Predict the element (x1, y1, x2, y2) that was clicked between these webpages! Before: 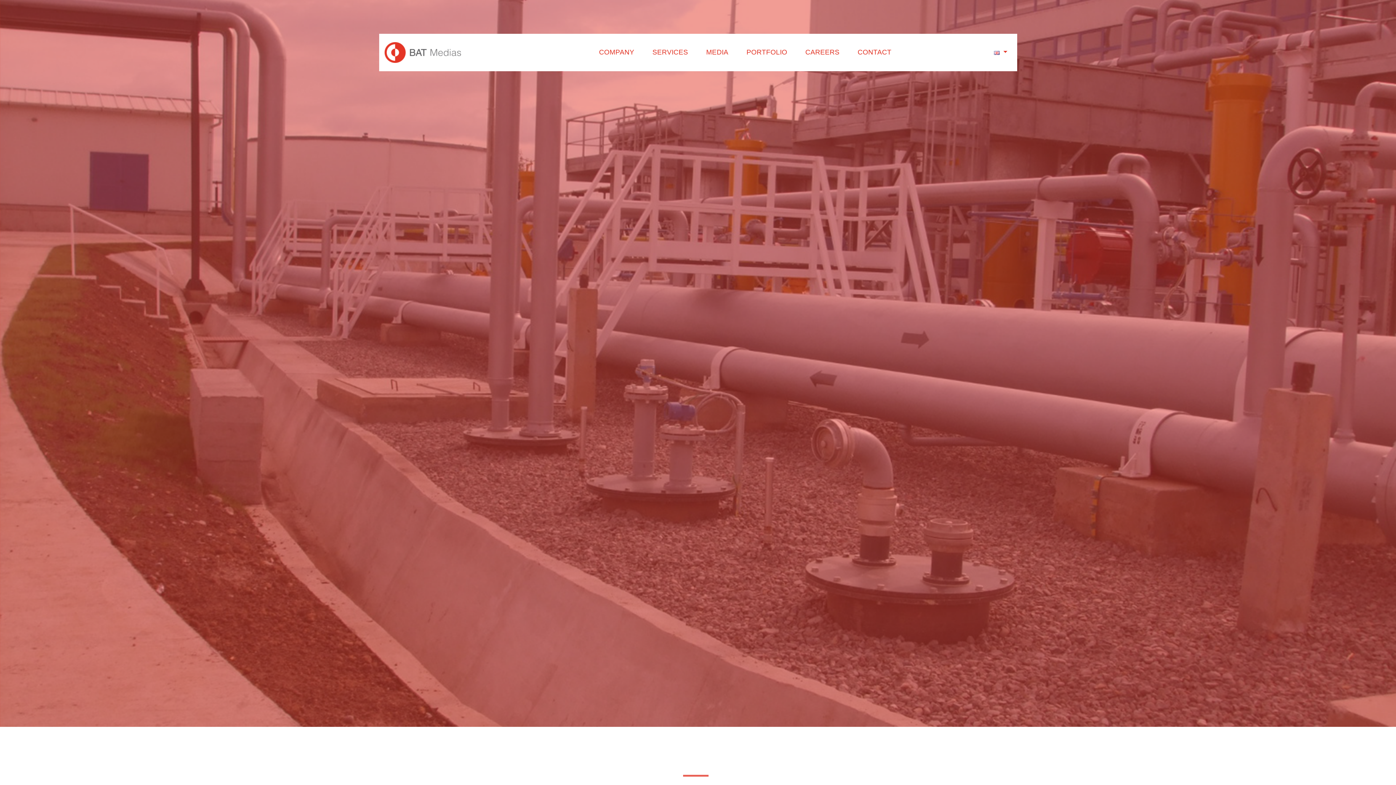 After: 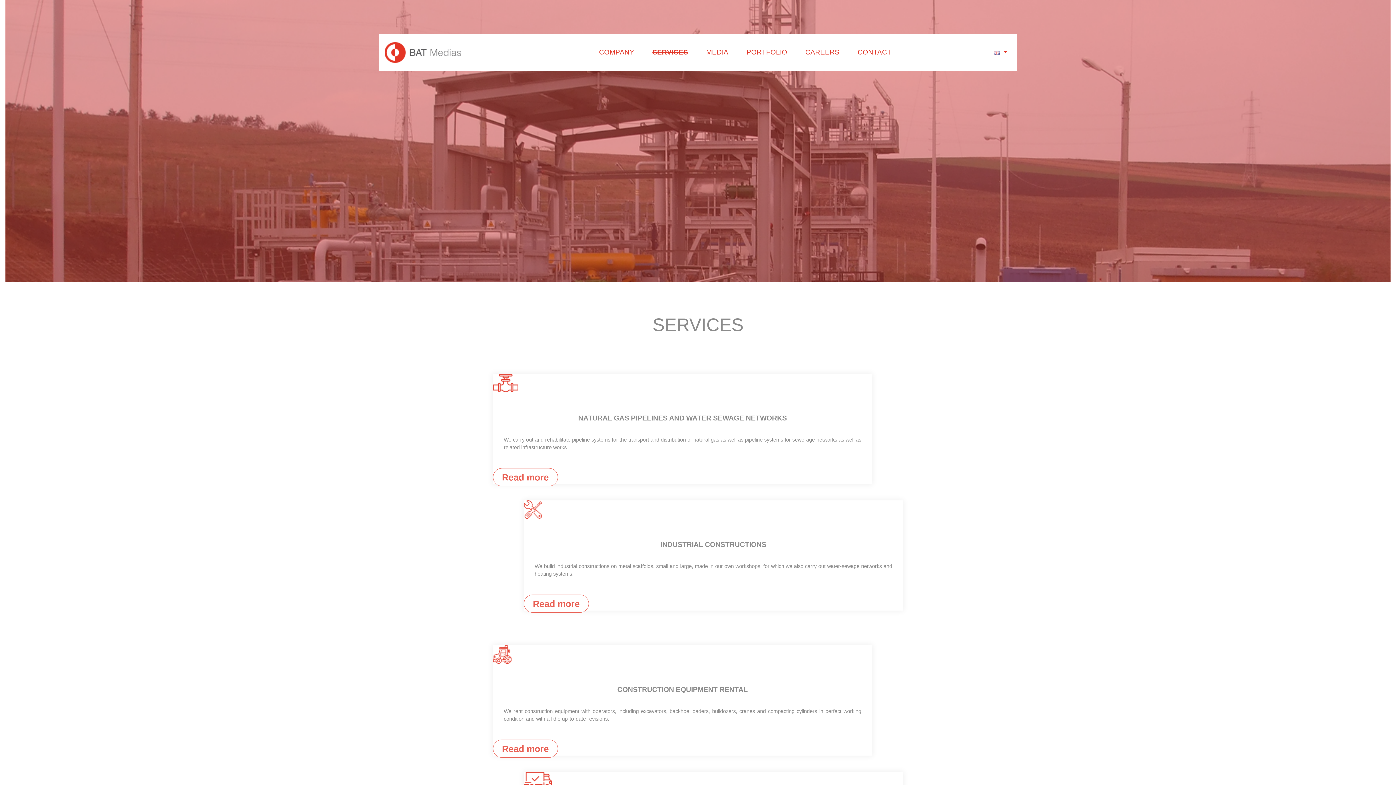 Action: bbox: (648, 43, 692, 61) label: SERVICES